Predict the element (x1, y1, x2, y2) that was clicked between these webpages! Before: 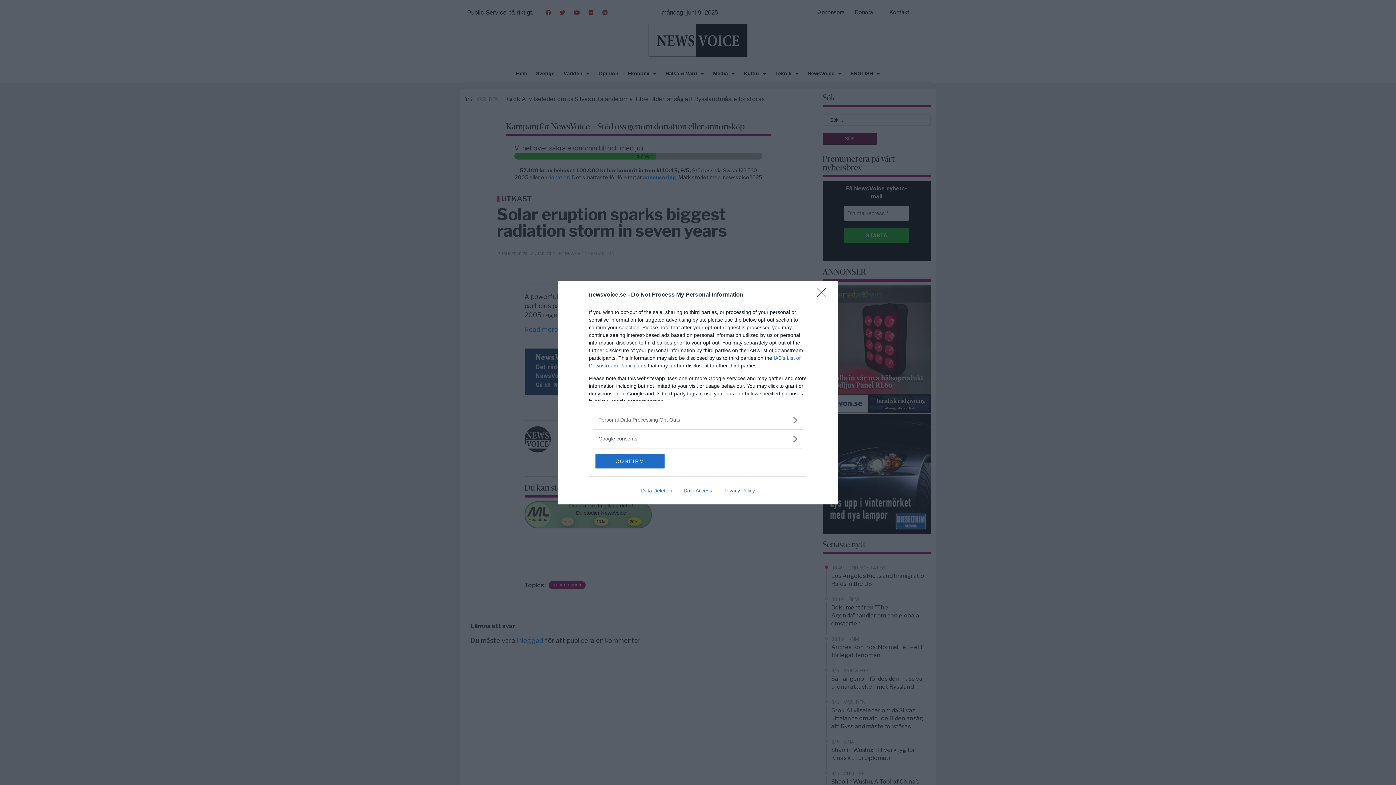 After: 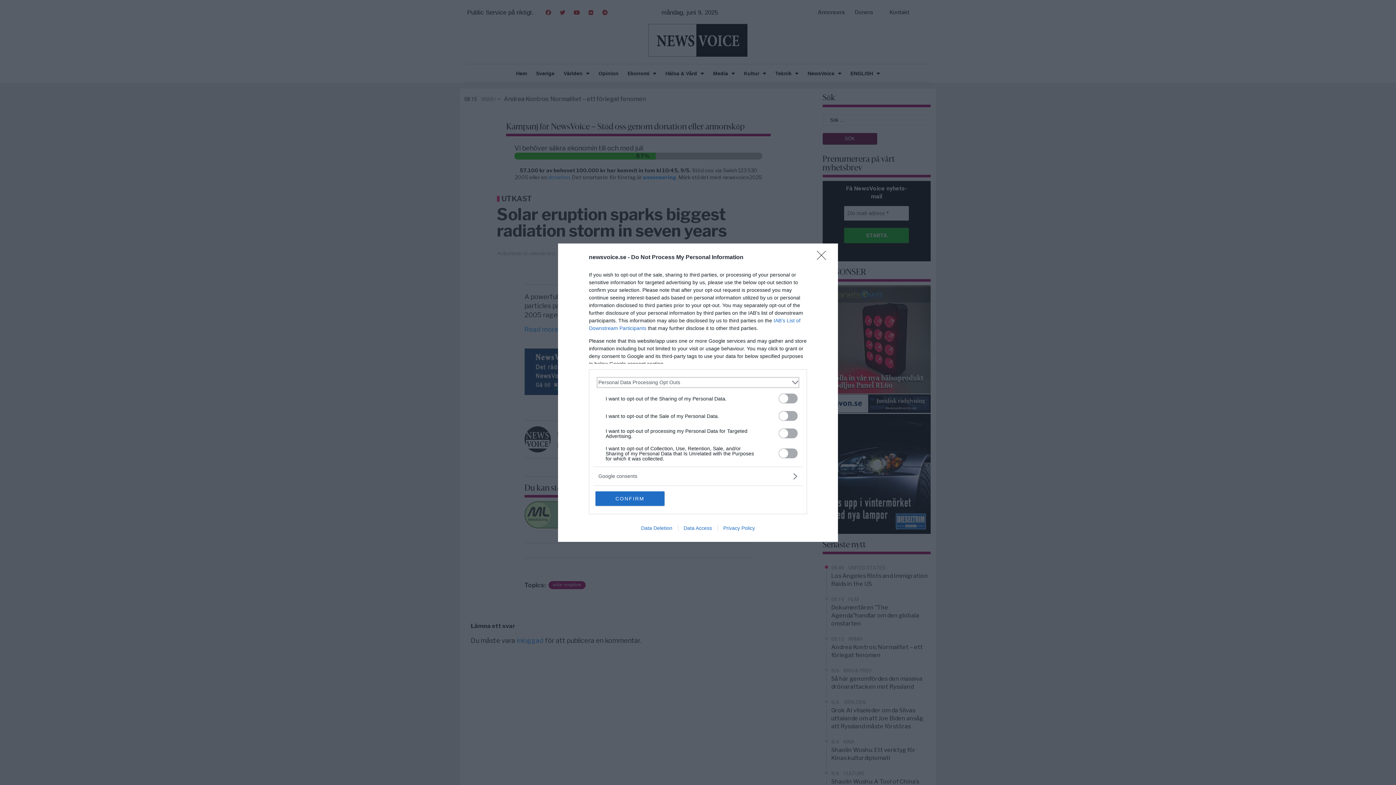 Action: bbox: (598, 416, 797, 423) label: Opt-Outs